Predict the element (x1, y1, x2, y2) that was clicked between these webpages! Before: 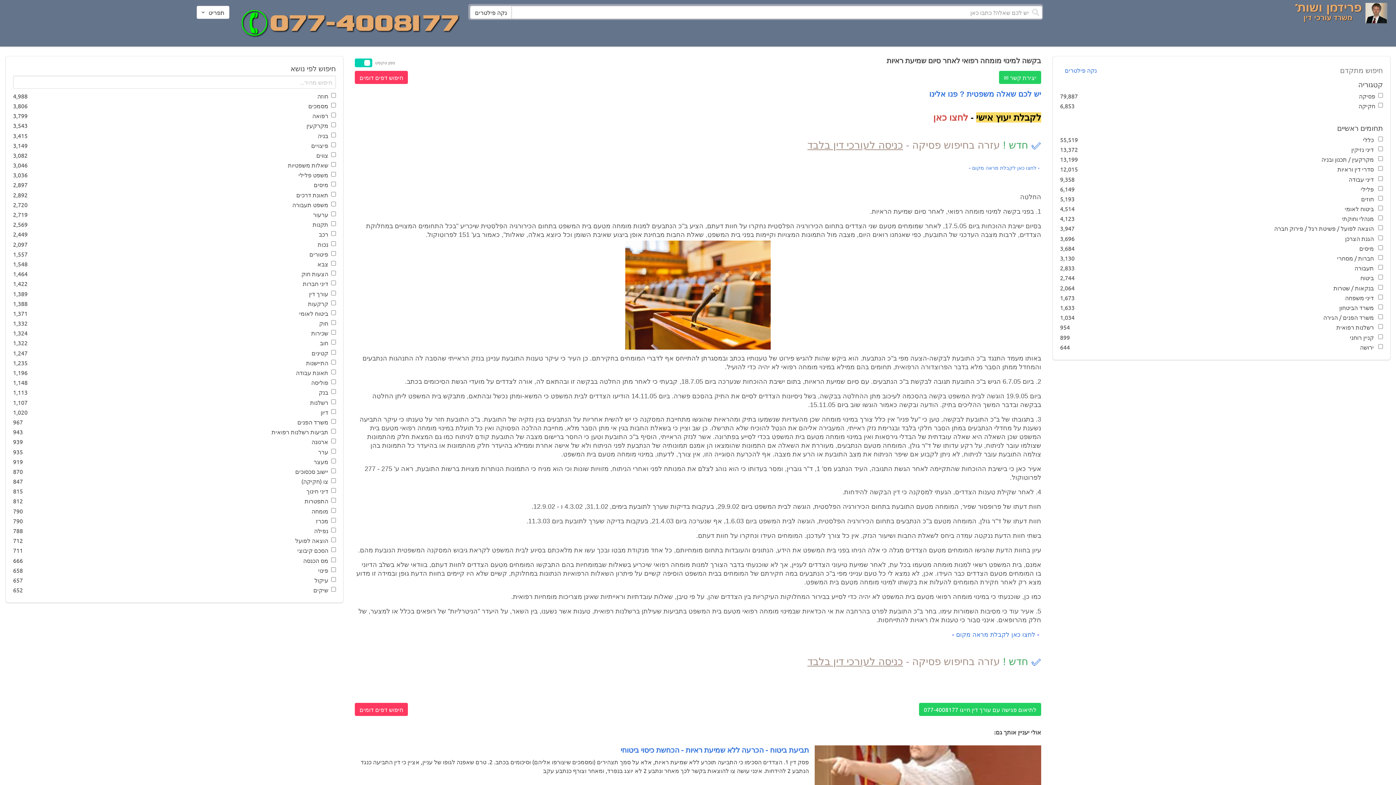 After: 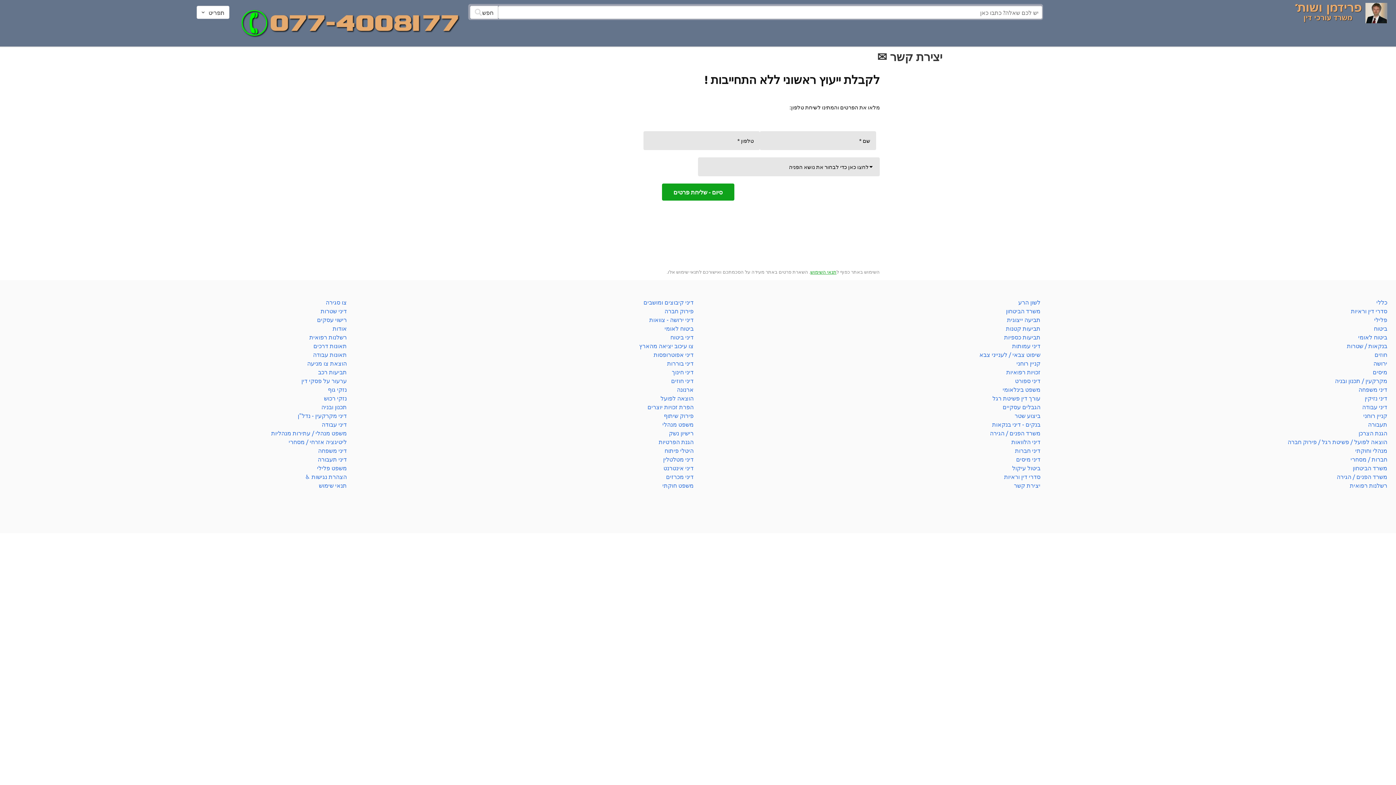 Action: bbox: (933, 112, 968, 122) label: לחצו כאן